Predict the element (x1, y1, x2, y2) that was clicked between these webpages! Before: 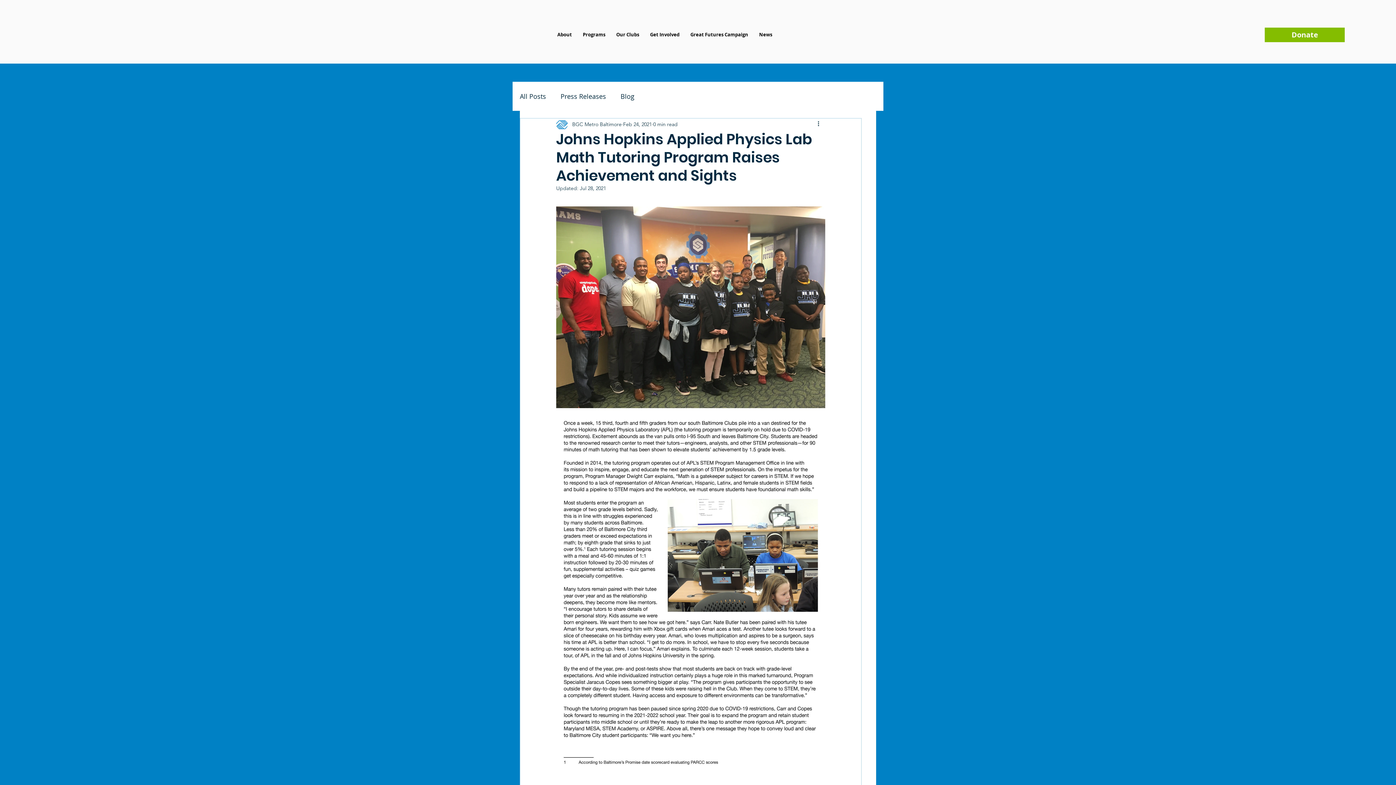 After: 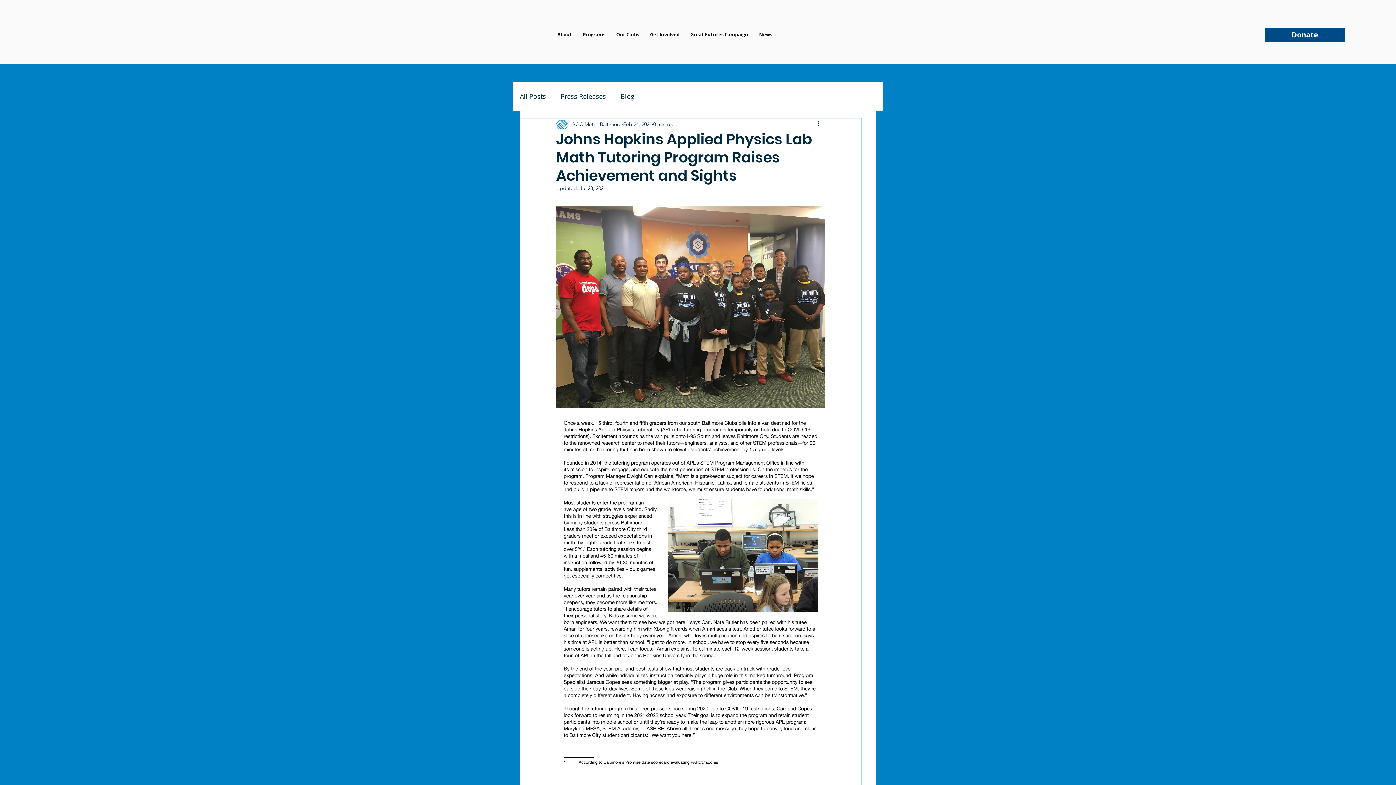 Action: label: Donate bbox: (1265, 27, 1345, 42)